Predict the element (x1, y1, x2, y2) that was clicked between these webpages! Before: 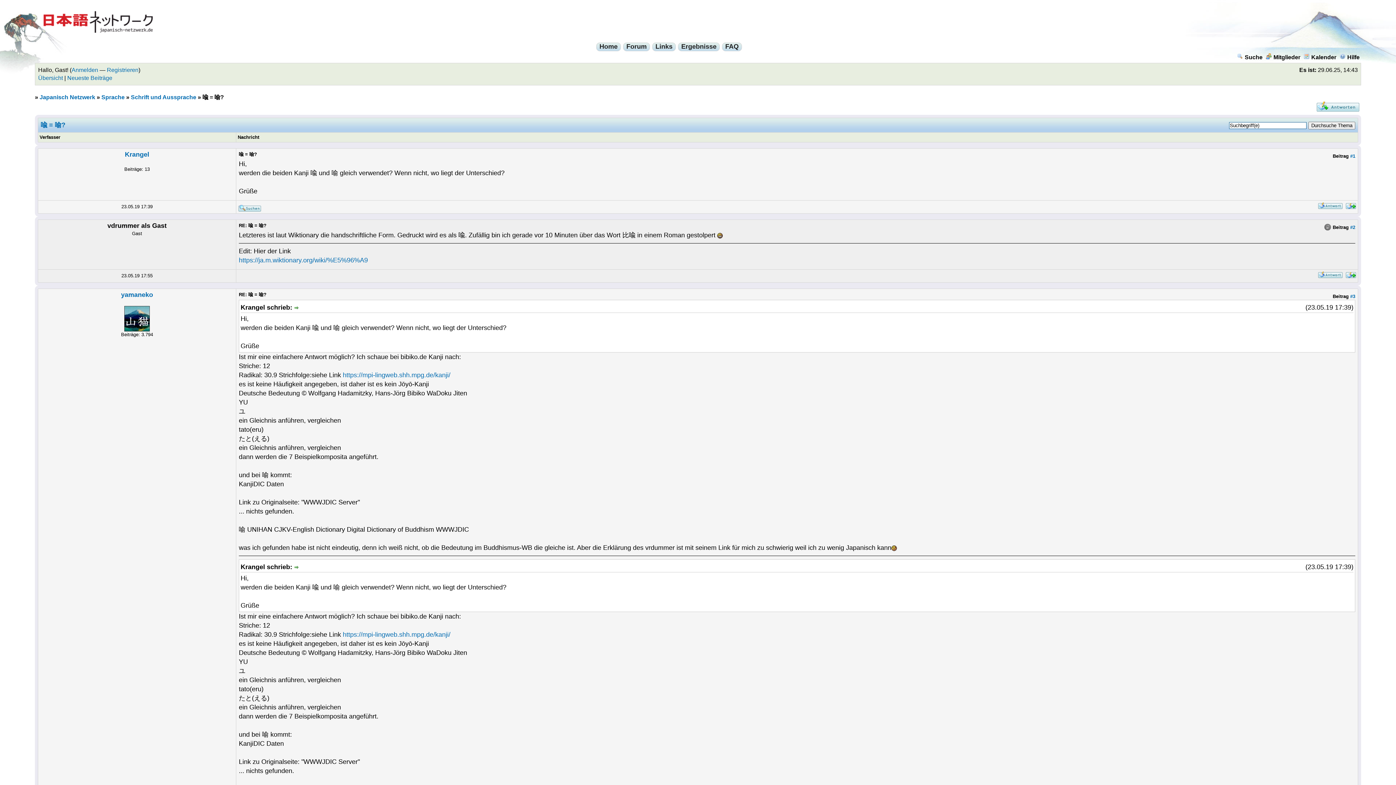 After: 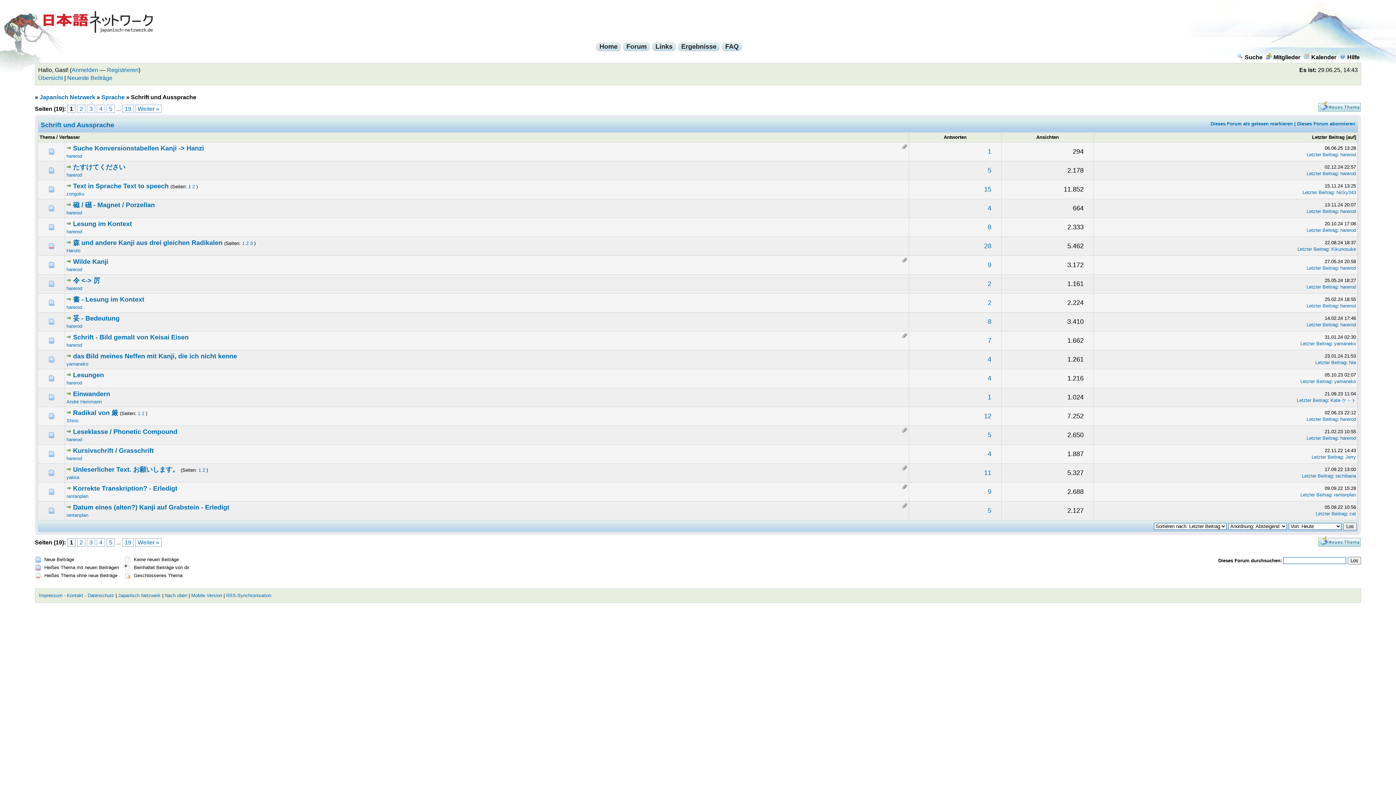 Action: label: Schrift und Aussprache bbox: (130, 94, 196, 100)